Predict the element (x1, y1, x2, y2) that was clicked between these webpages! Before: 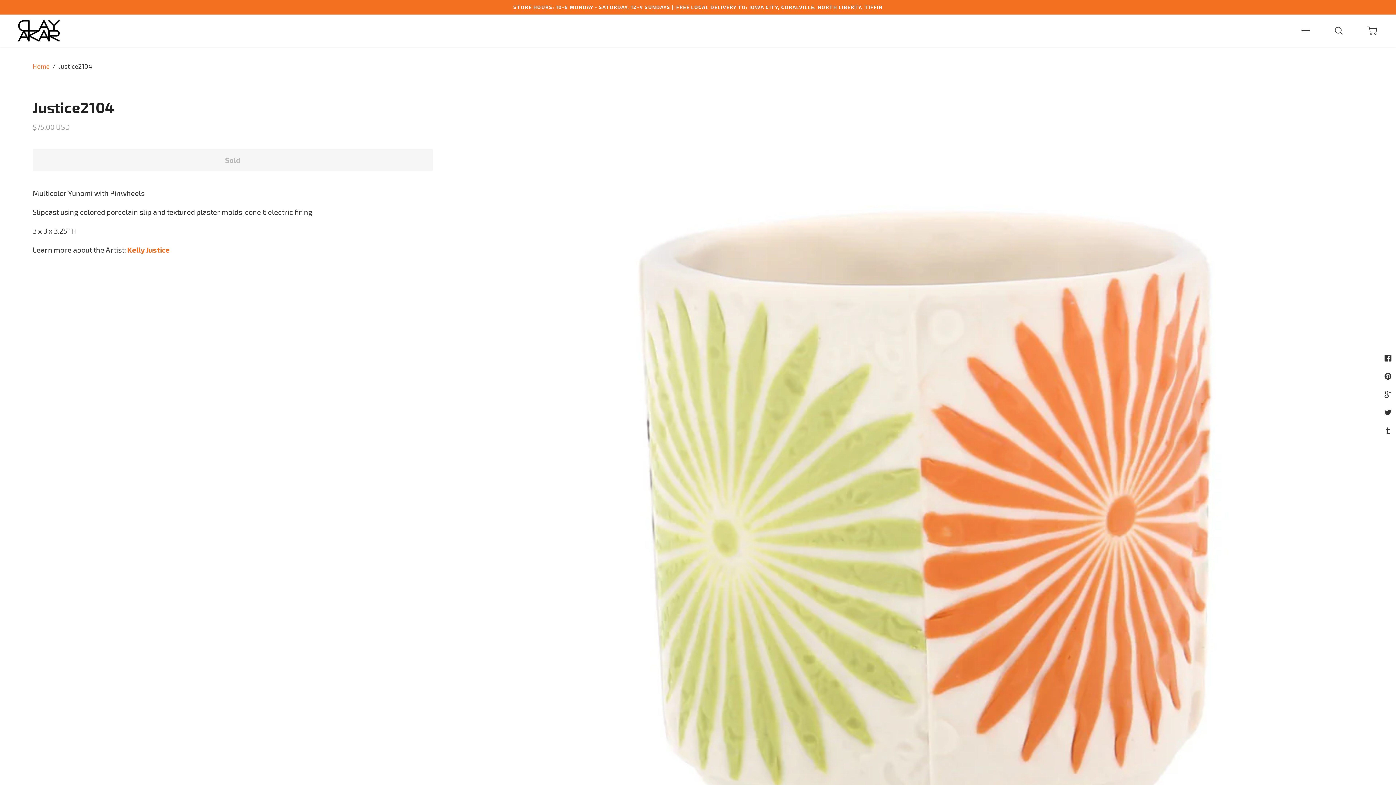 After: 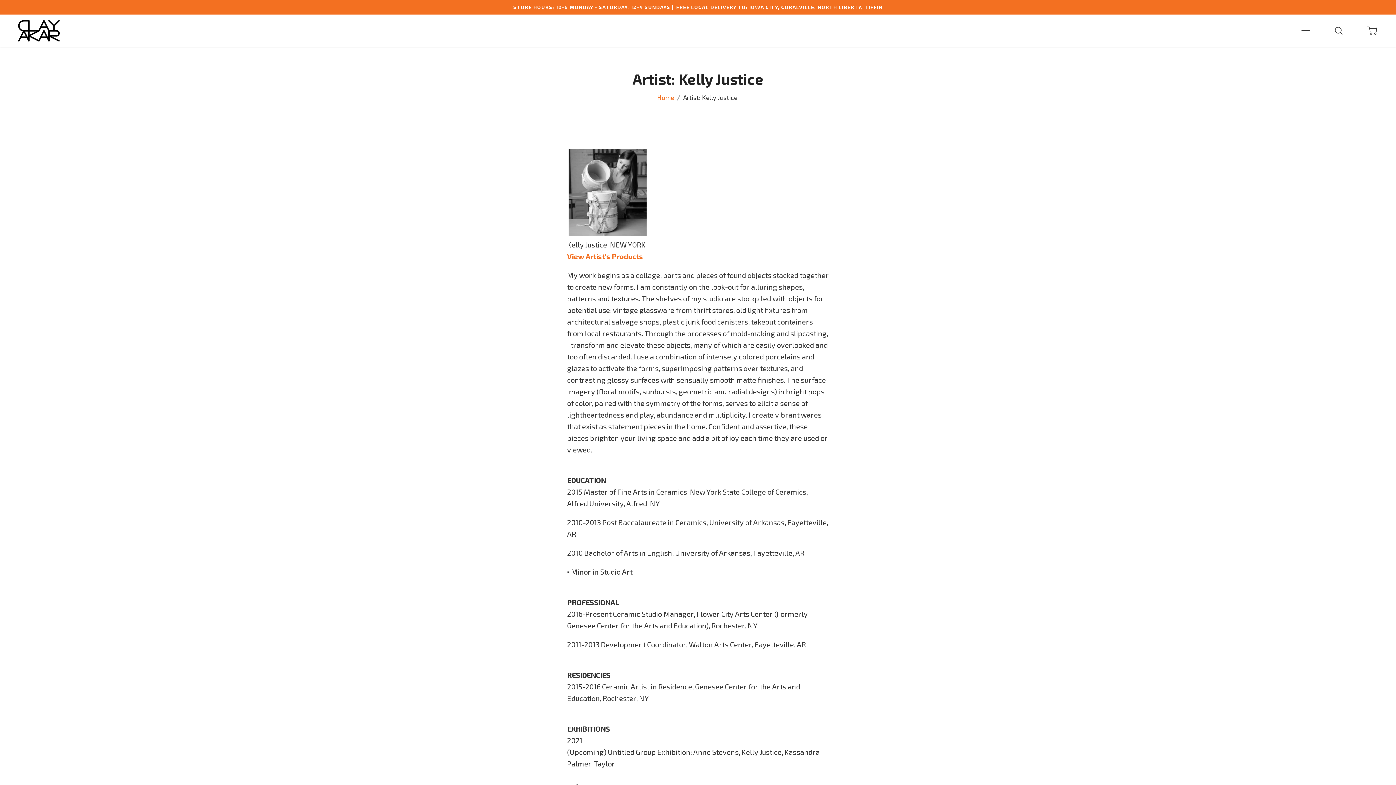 Action: bbox: (127, 245, 169, 254) label: Kelly Justice